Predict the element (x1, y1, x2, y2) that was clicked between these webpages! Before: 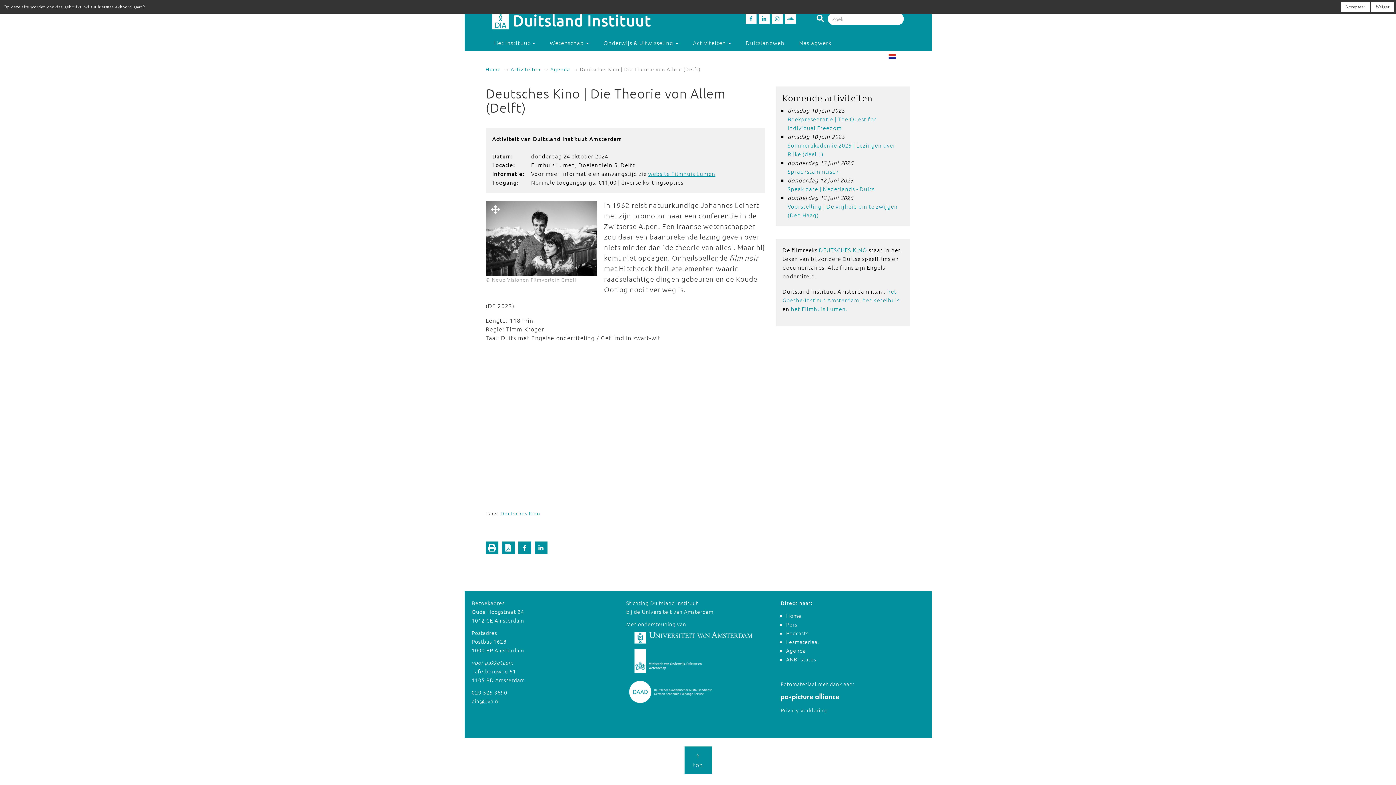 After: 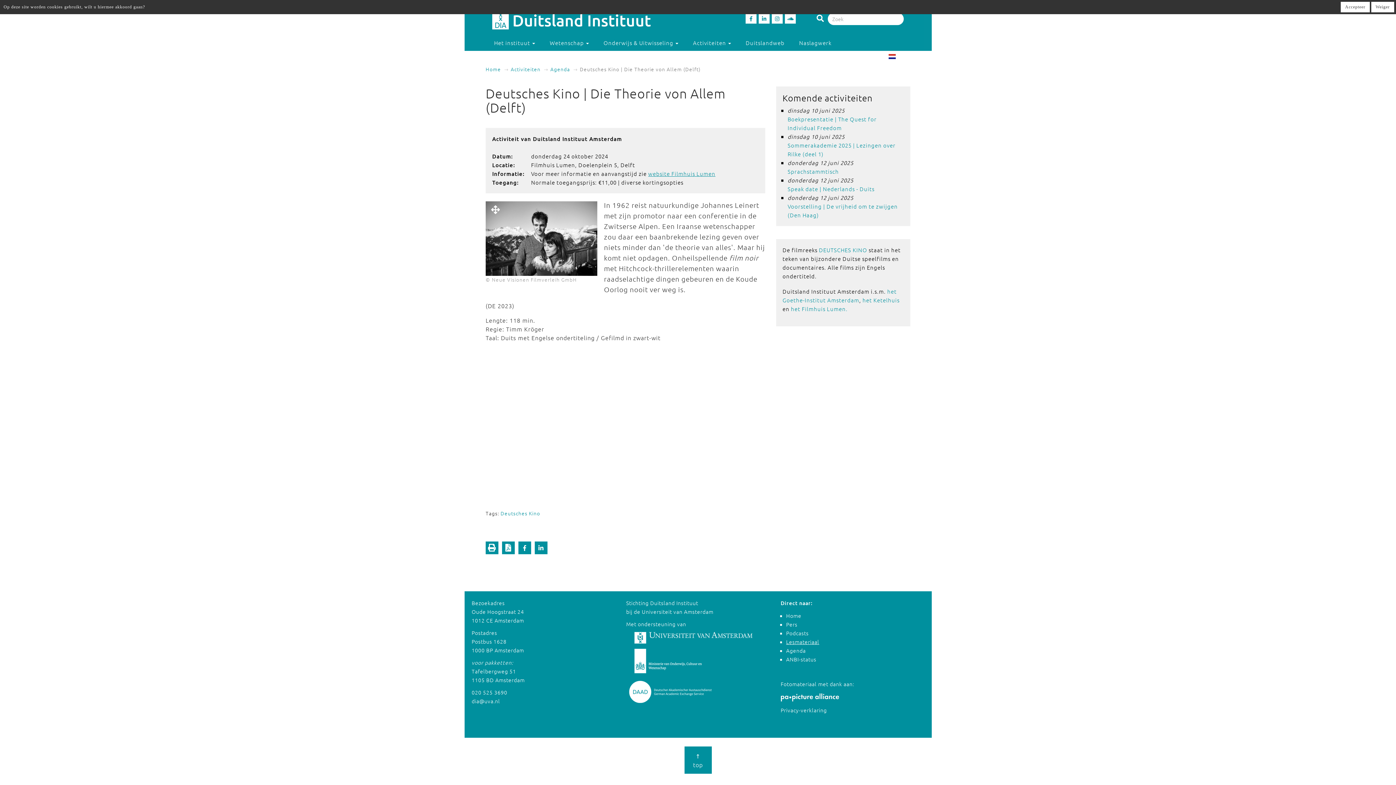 Action: bbox: (786, 638, 819, 645) label: Lesmateriaal